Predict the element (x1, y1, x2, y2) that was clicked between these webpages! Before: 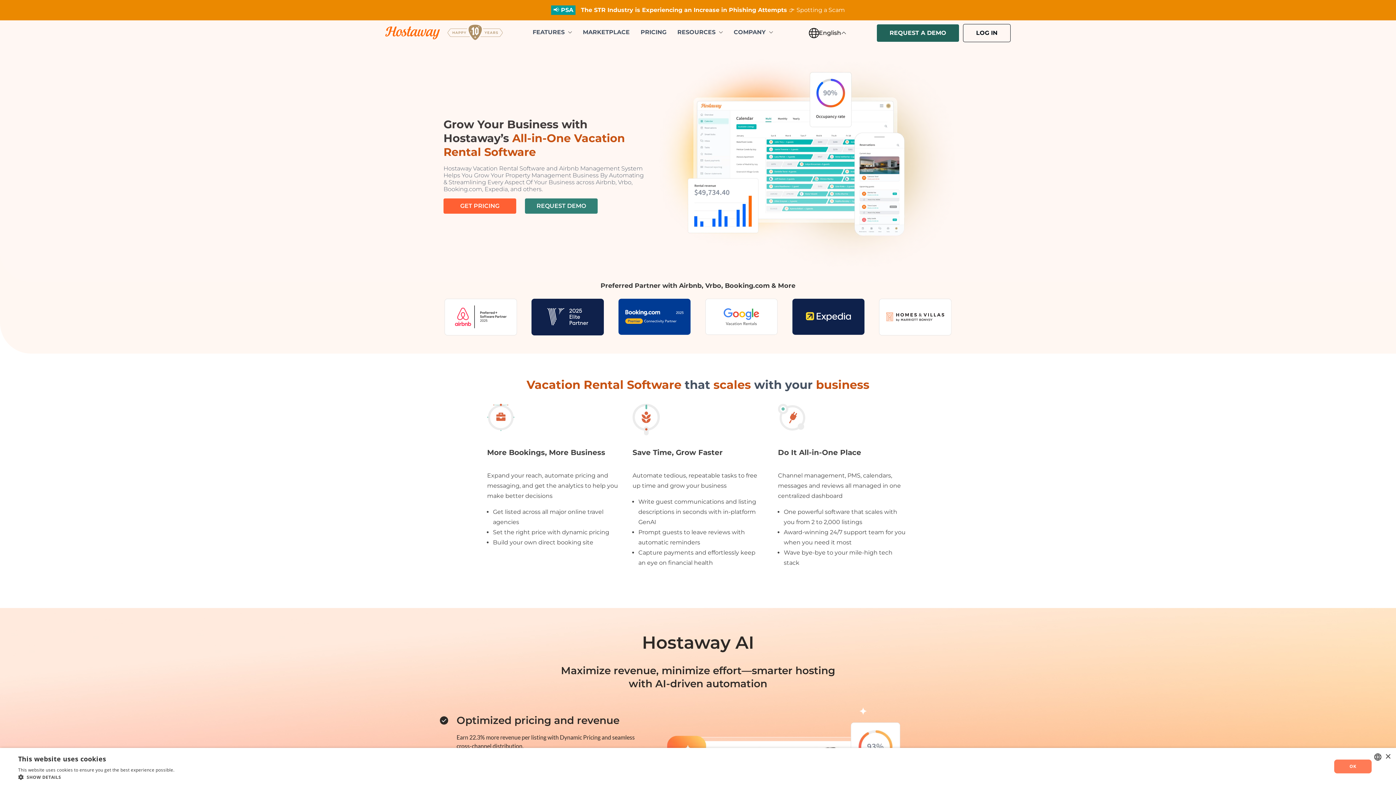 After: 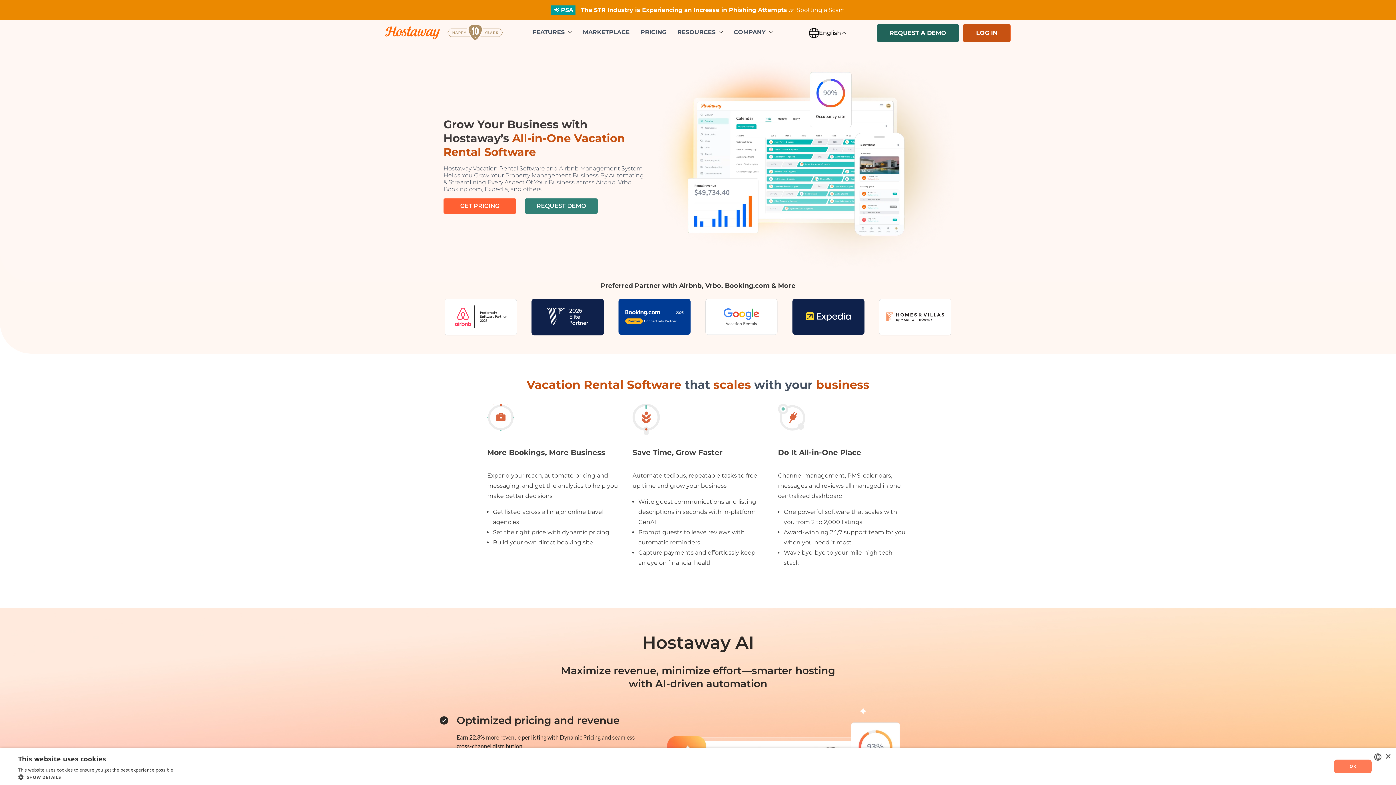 Action: label: LOG IN bbox: (963, 23, 1010, 42)